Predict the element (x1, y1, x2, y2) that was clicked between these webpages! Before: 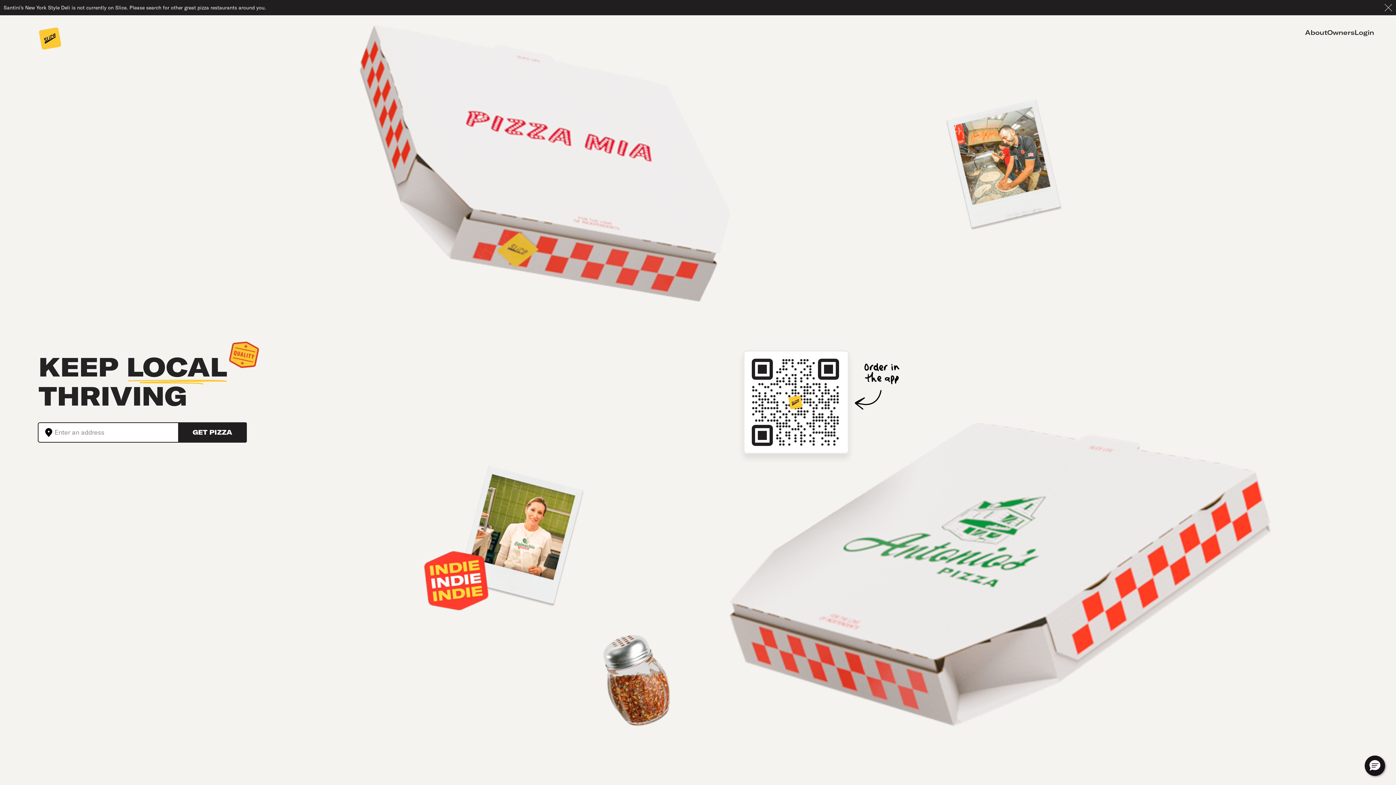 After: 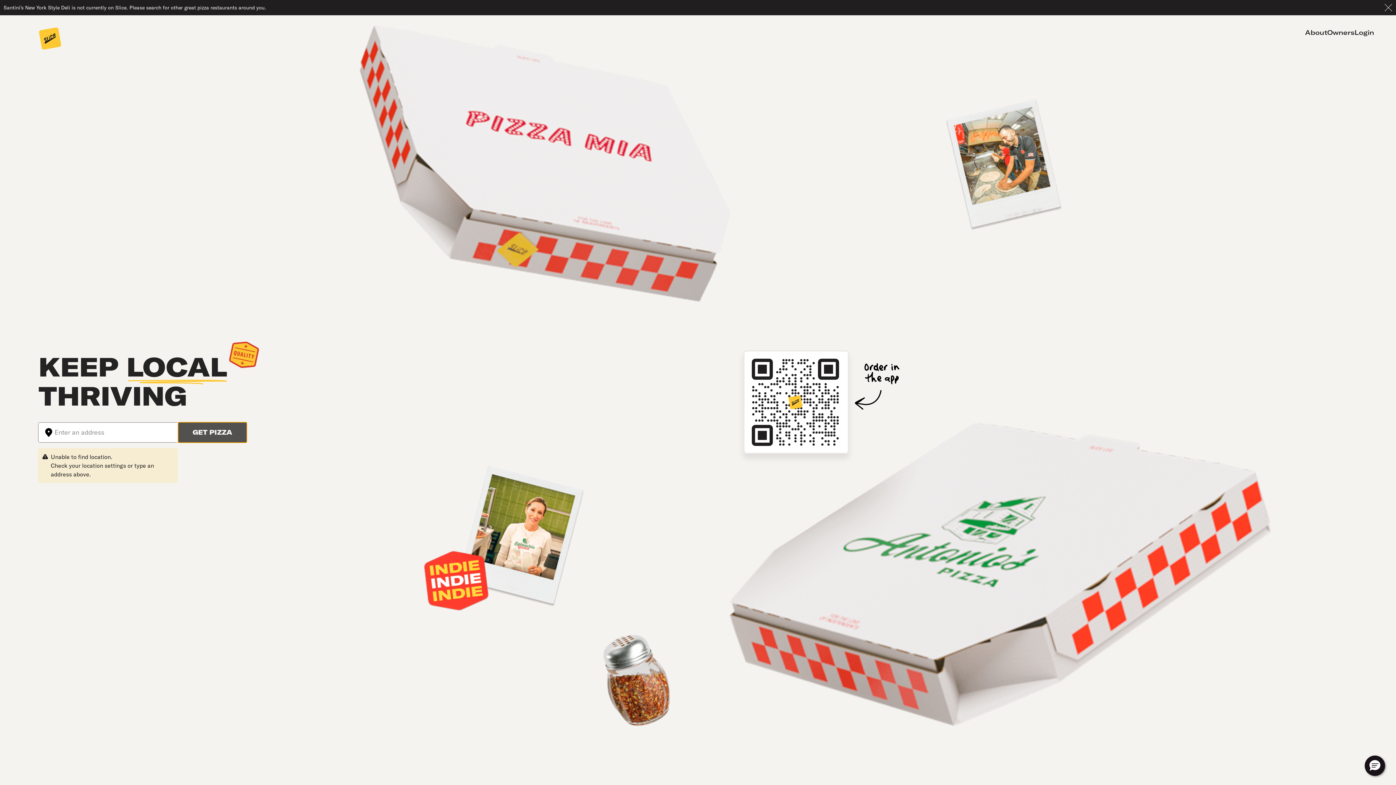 Action: label: GET PIZZA bbox: (178, 422, 246, 442)